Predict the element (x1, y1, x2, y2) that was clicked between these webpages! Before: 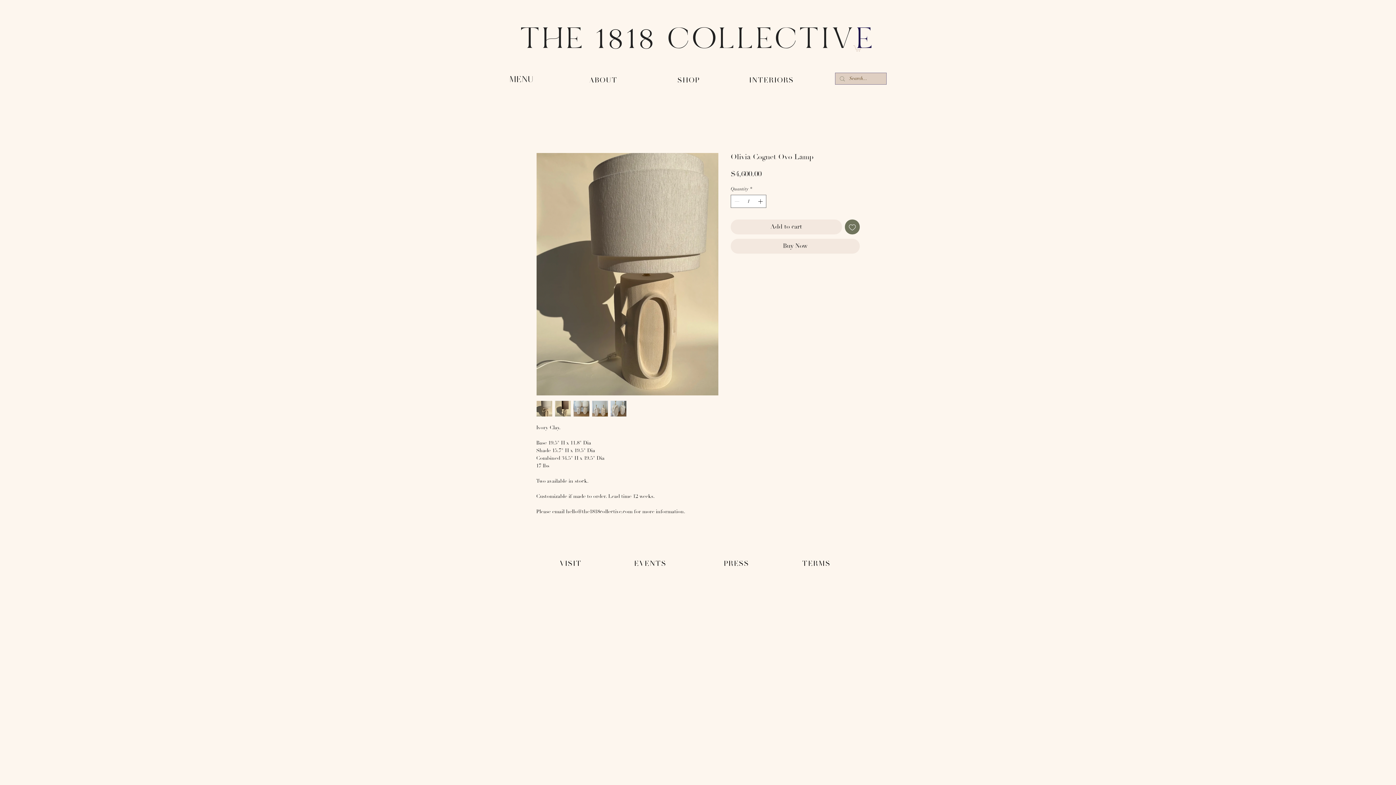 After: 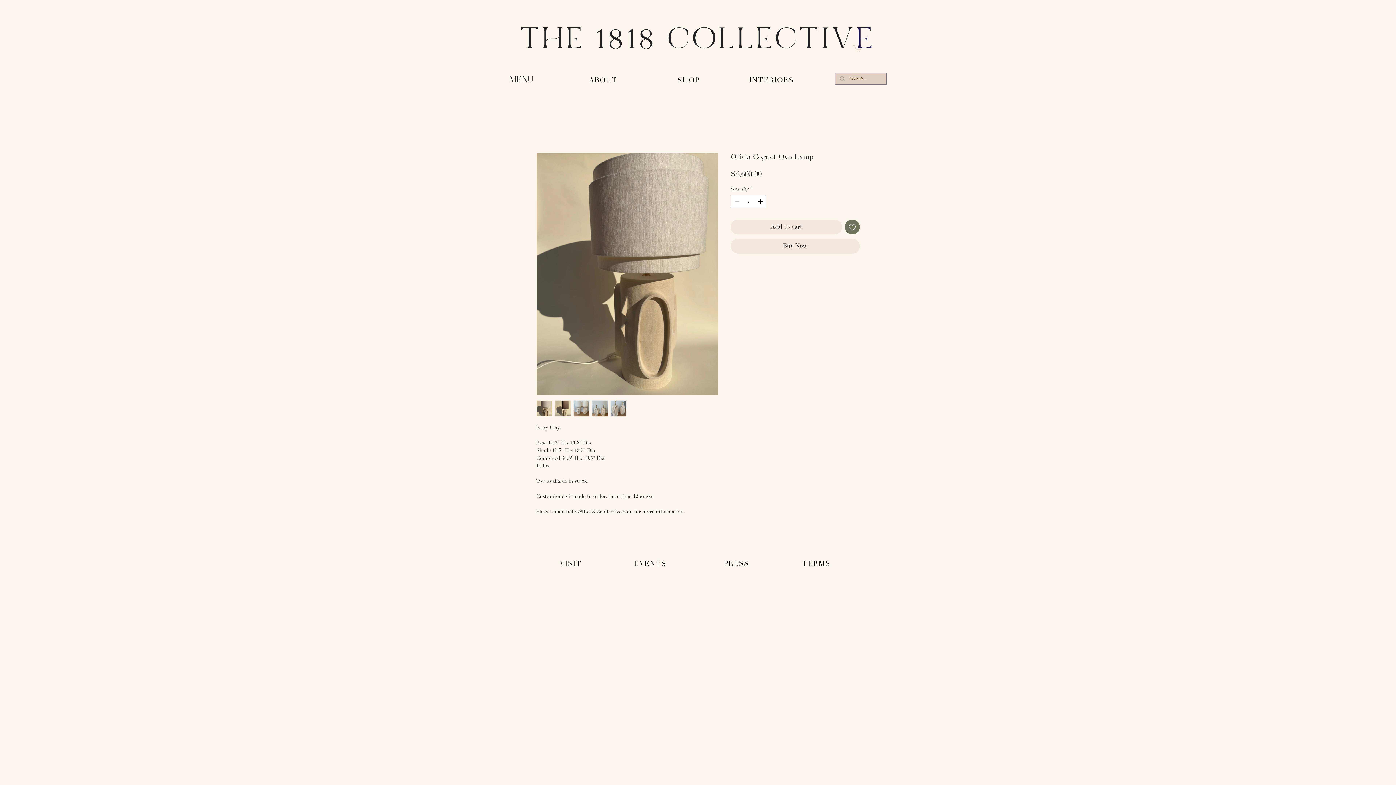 Action: bbox: (509, 75, 534, 84) label: MENU